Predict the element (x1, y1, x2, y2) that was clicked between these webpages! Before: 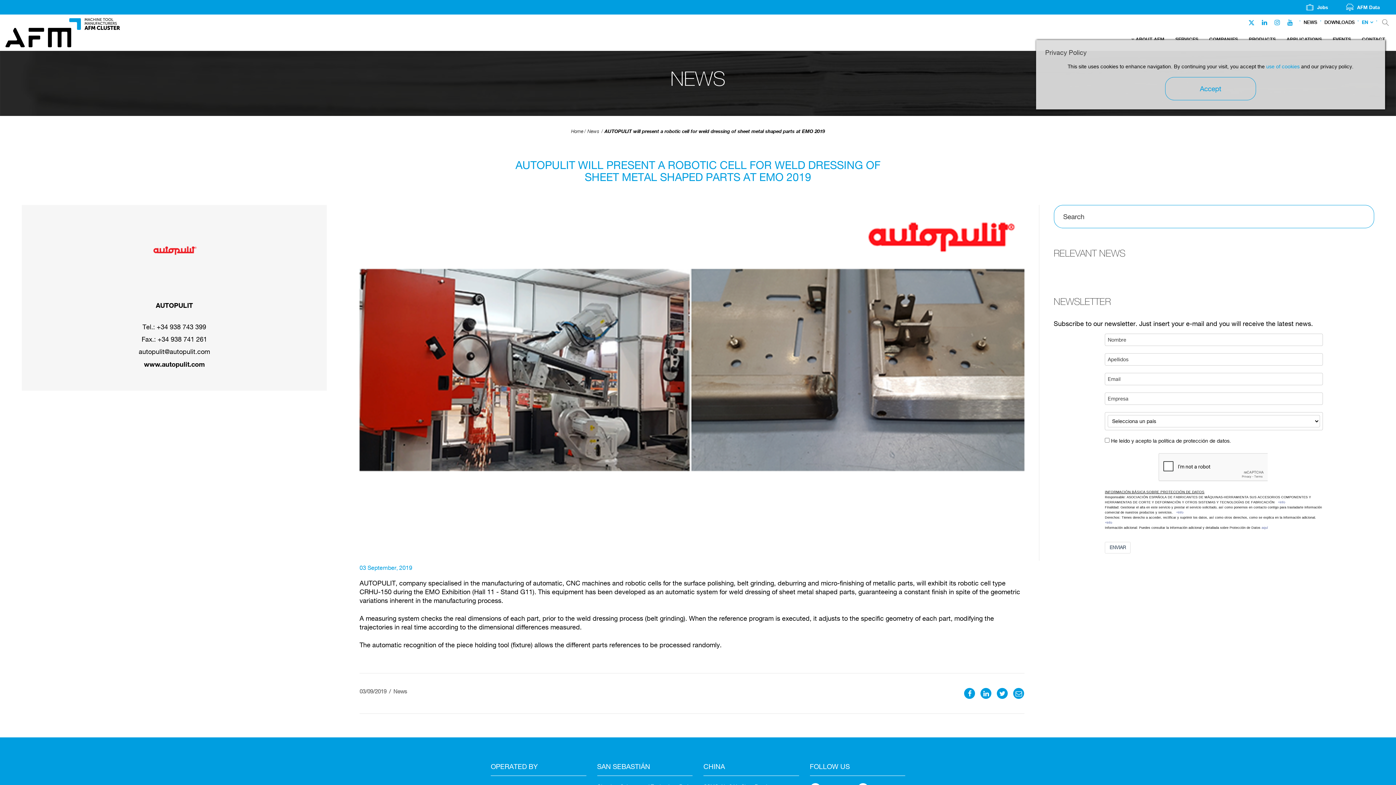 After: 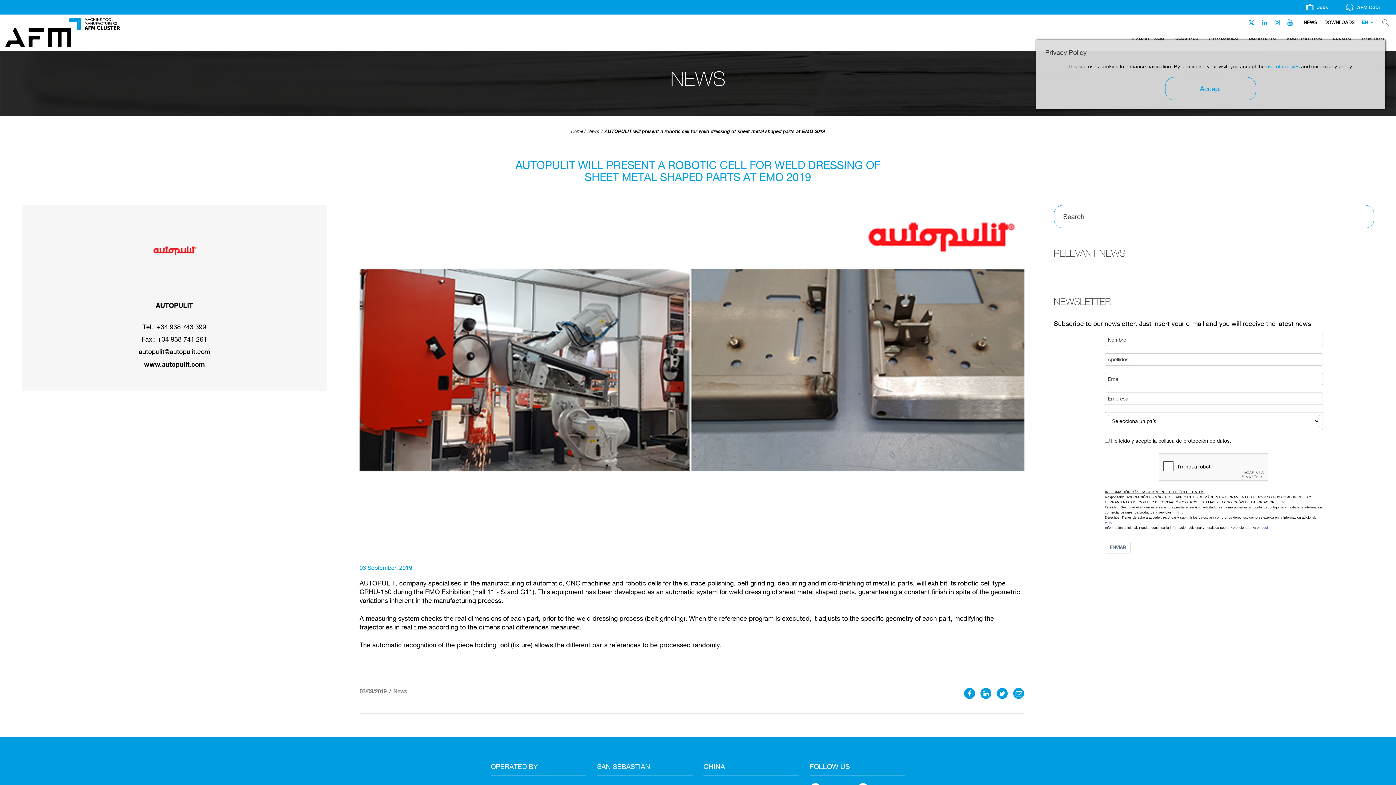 Action: bbox: (1262, 18, 1267, 26)